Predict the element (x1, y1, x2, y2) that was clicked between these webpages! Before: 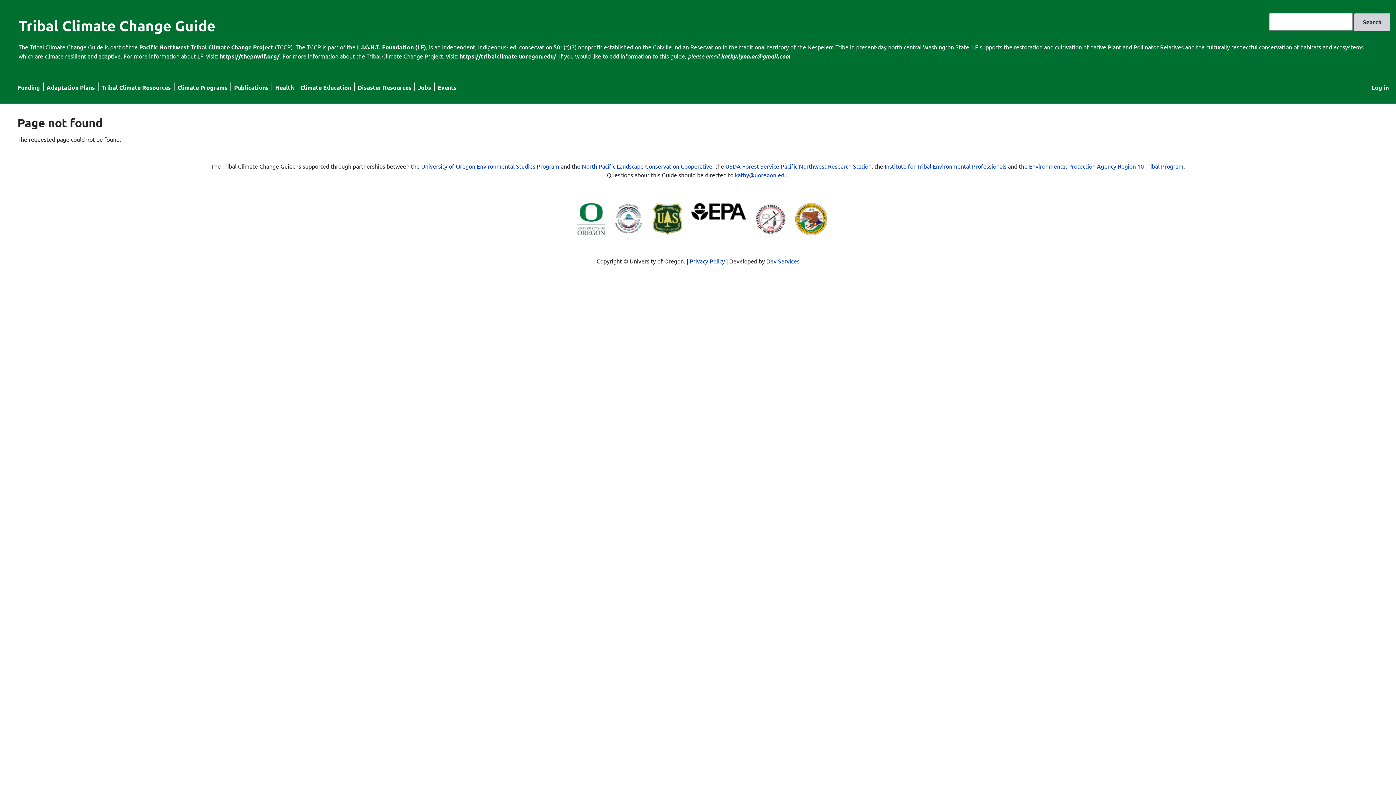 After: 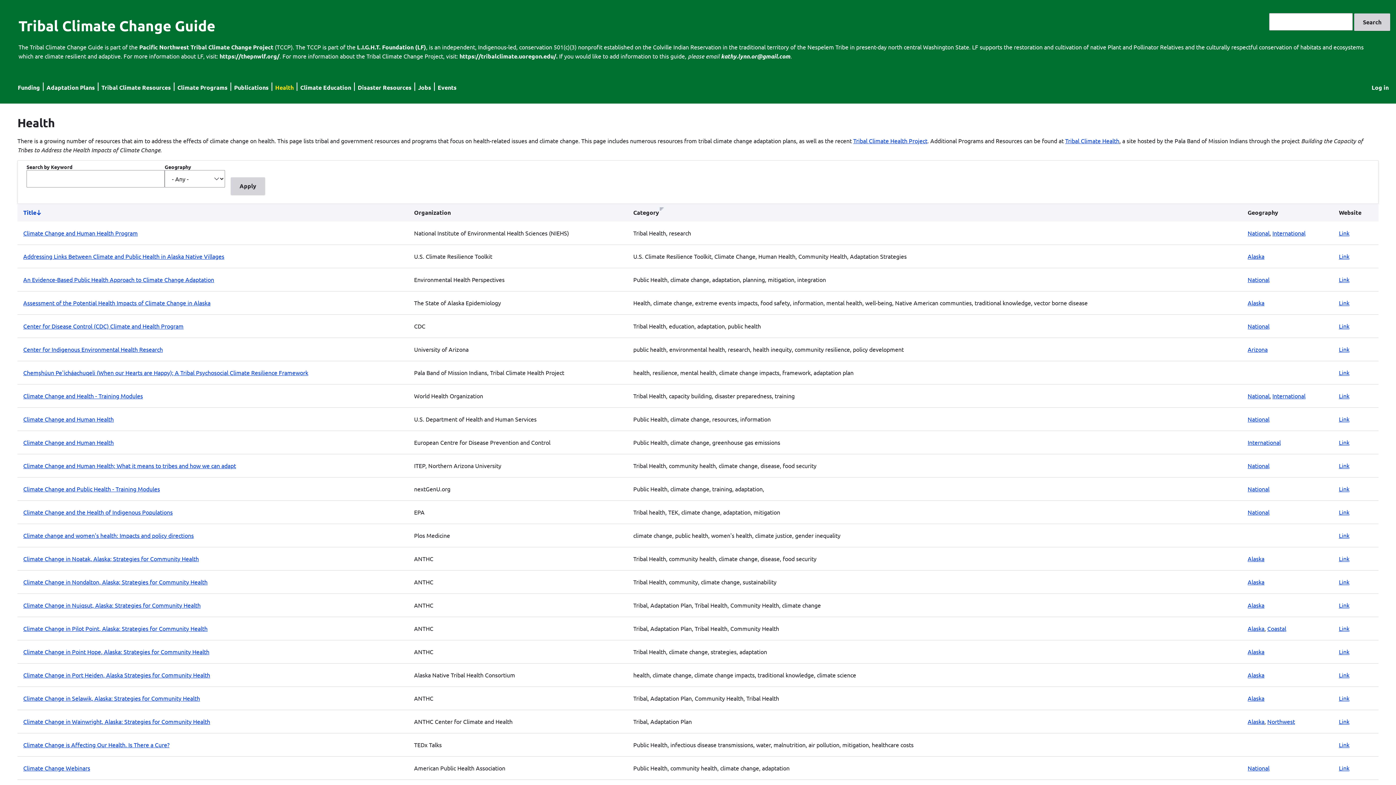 Action: bbox: (275, 83, 293, 91) label: Health